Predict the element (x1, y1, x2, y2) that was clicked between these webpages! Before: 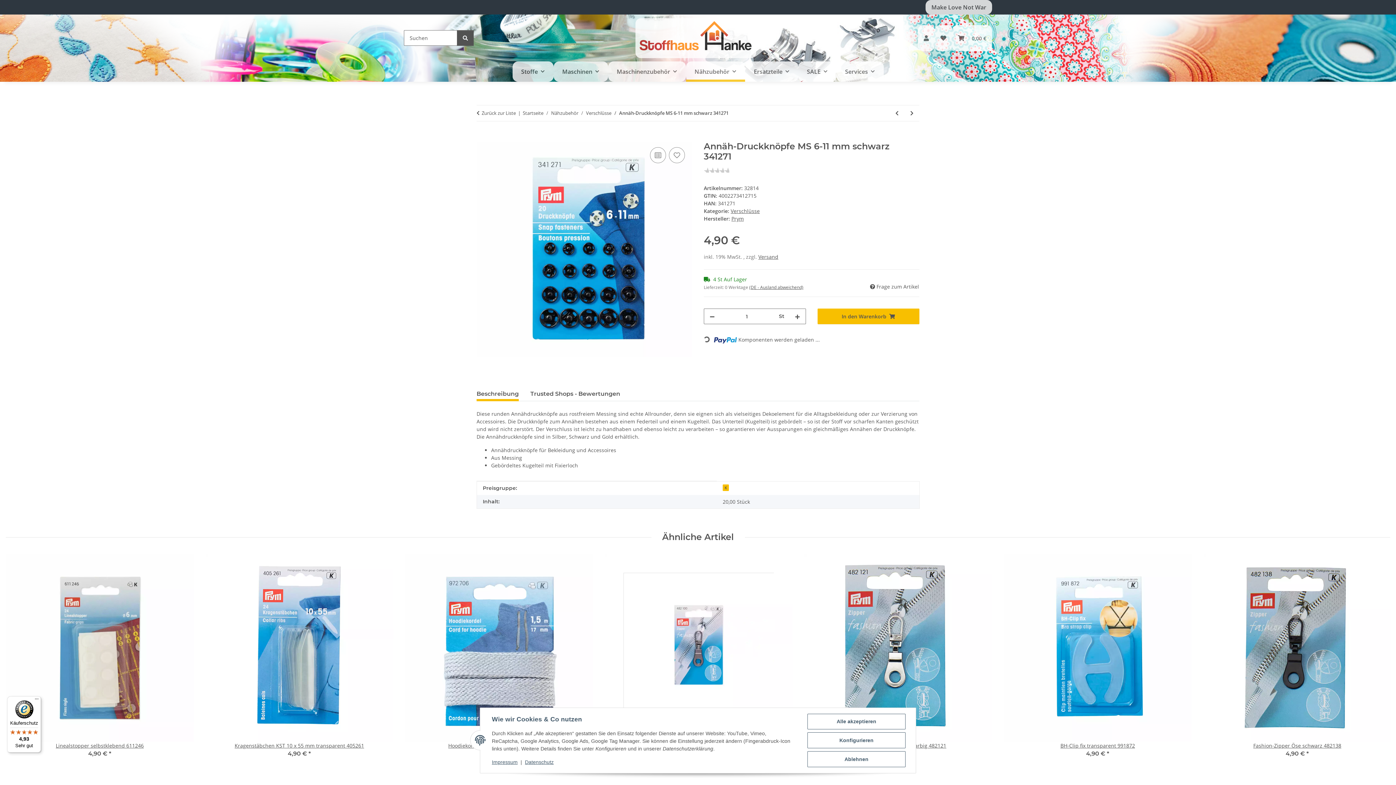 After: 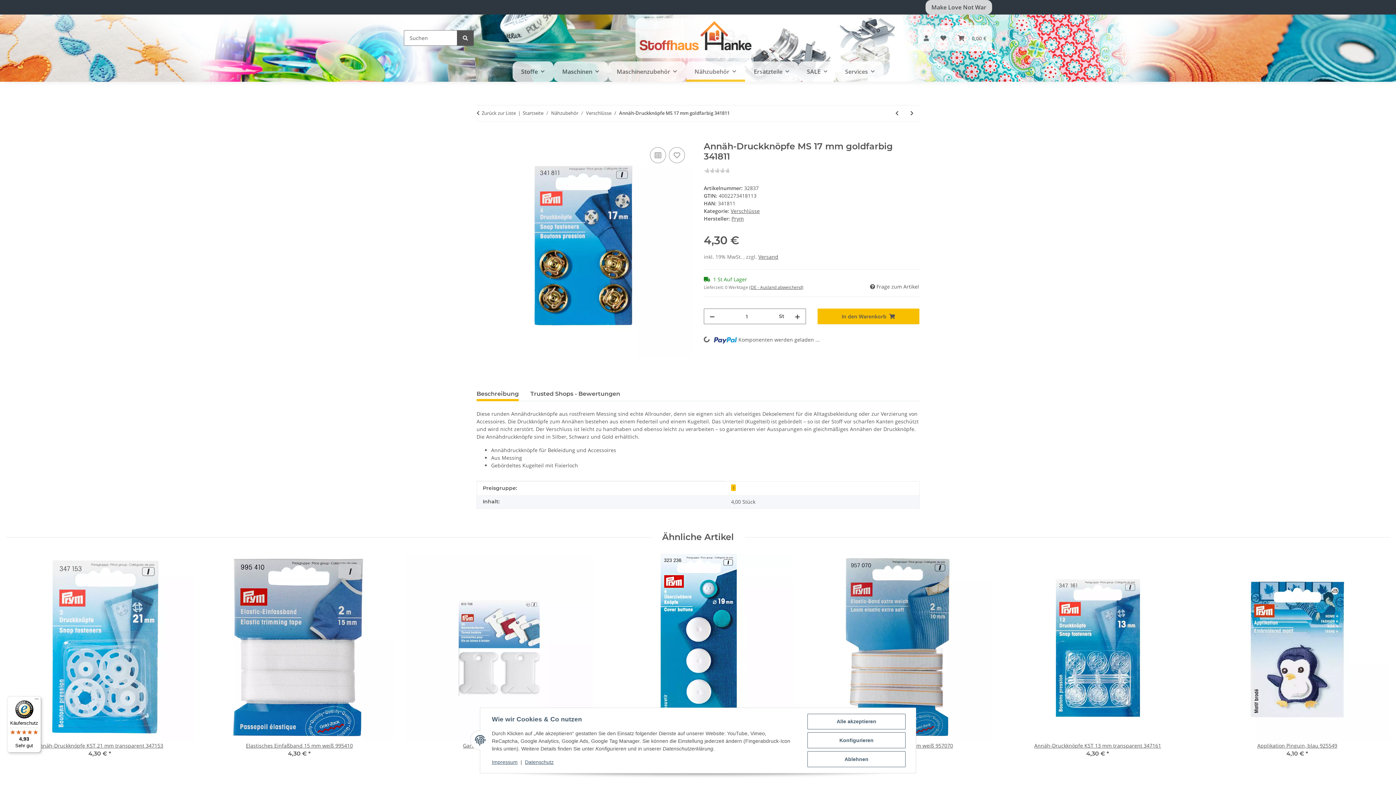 Action: label: zum nächsten Artikel: Annäh-Druckknöpfe MS 17 mm goldfarbig 341811 bbox: (904, 105, 919, 121)